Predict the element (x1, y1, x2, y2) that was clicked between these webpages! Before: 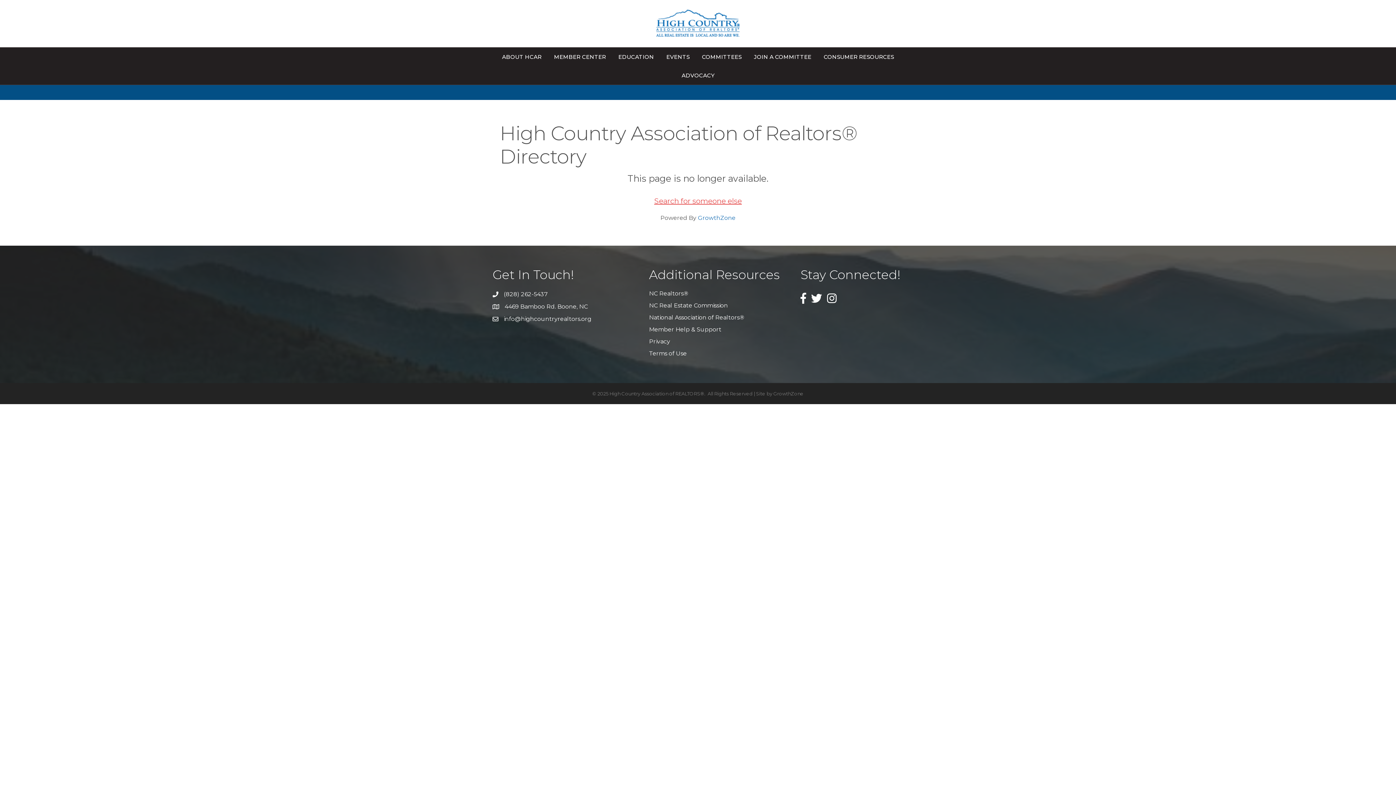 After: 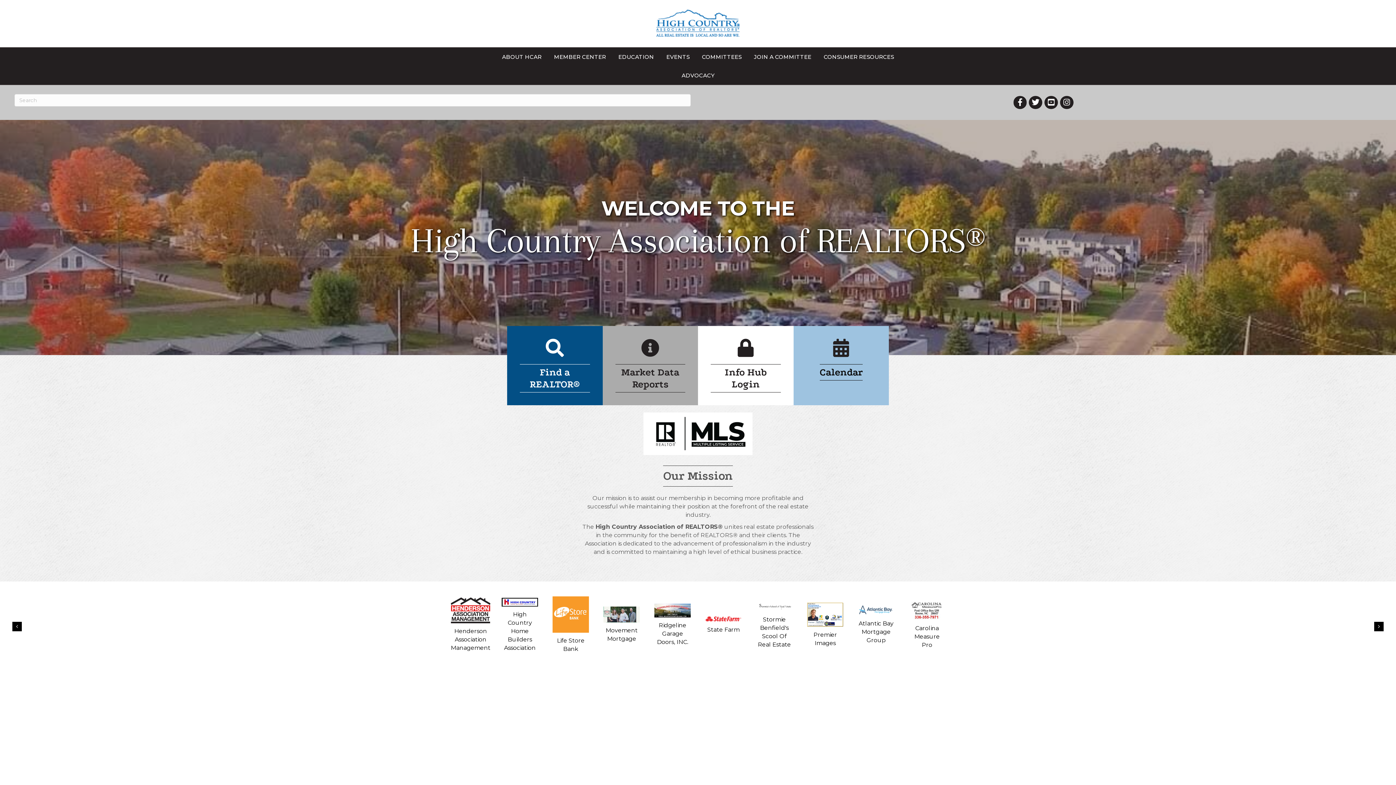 Action: bbox: (818, 47, 899, 66) label: CONSUMER RESOURCES